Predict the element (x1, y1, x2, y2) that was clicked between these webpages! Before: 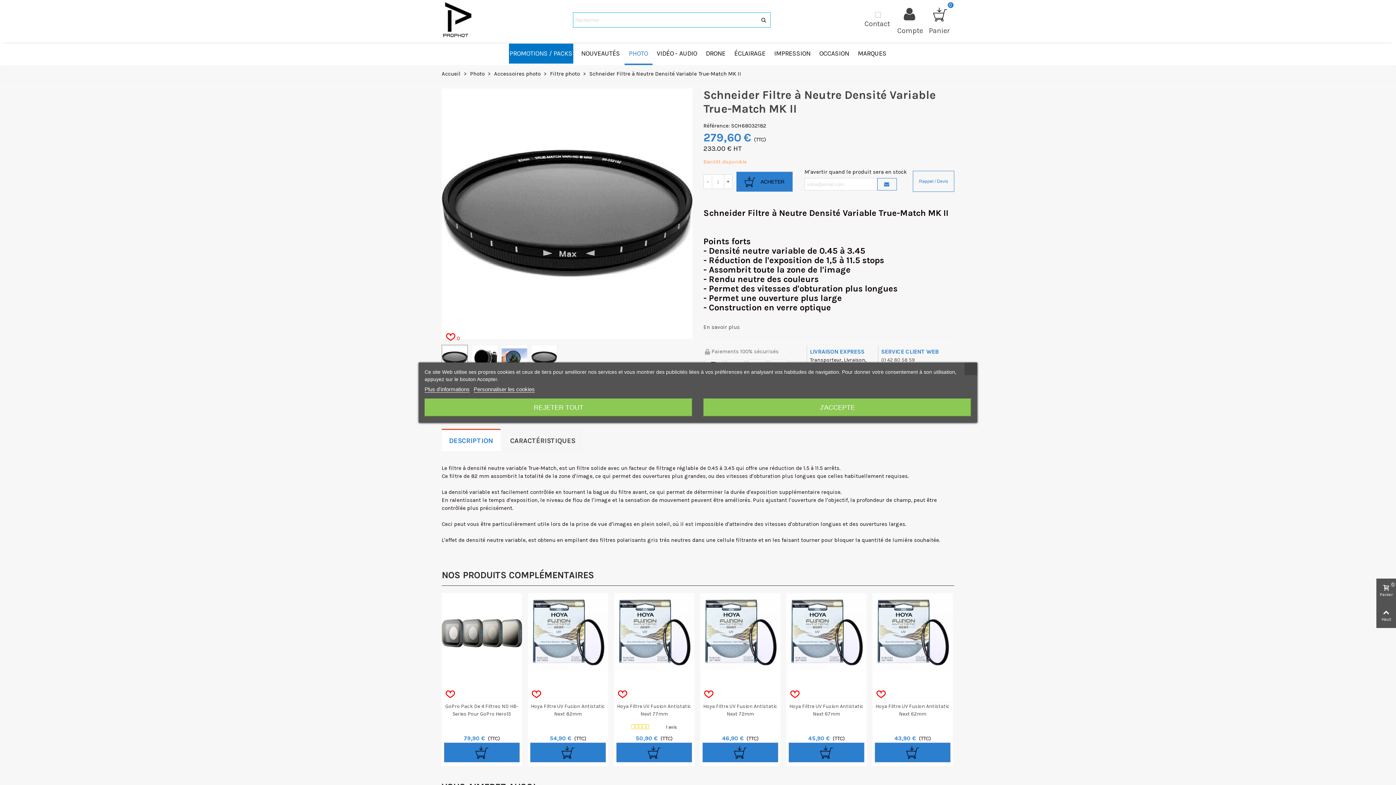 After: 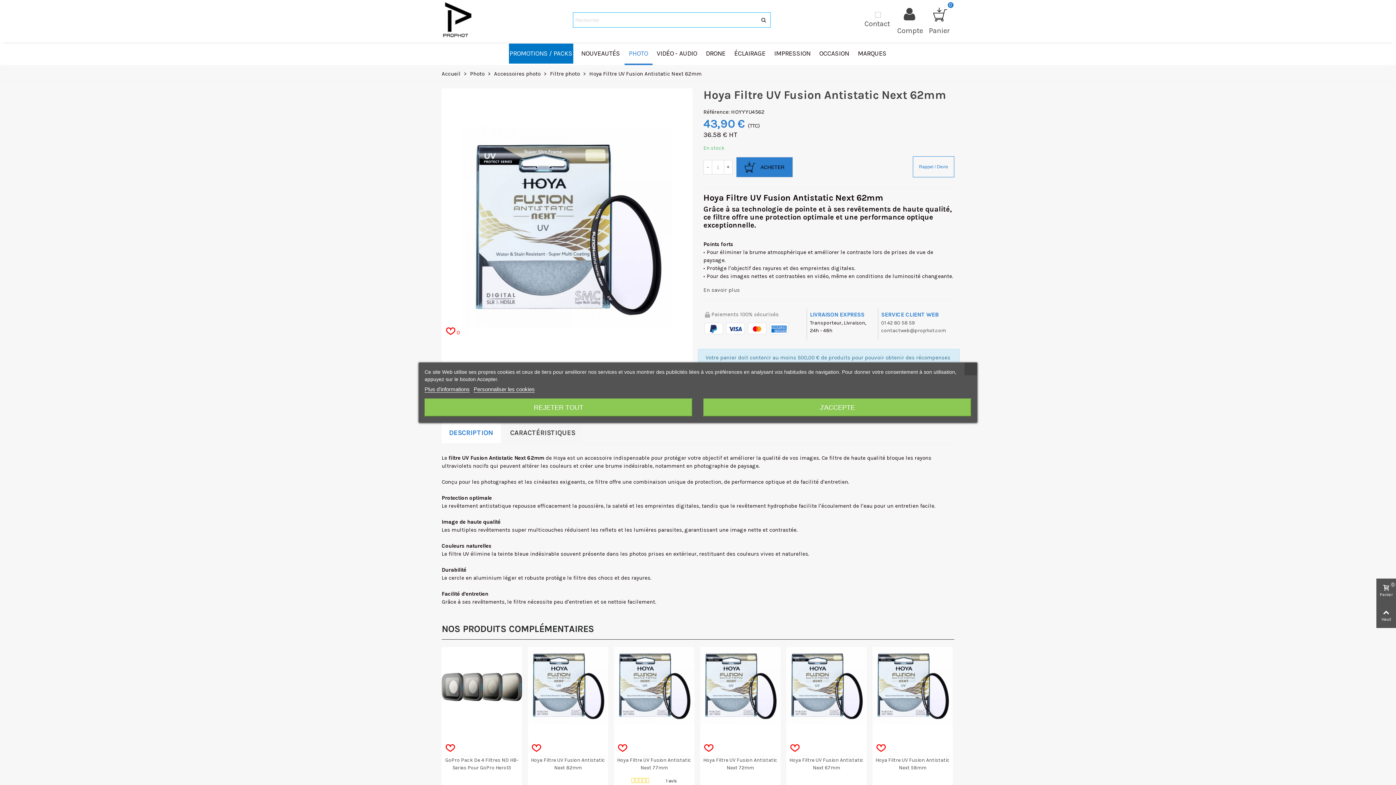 Action: bbox: (872, 593, 953, 673)